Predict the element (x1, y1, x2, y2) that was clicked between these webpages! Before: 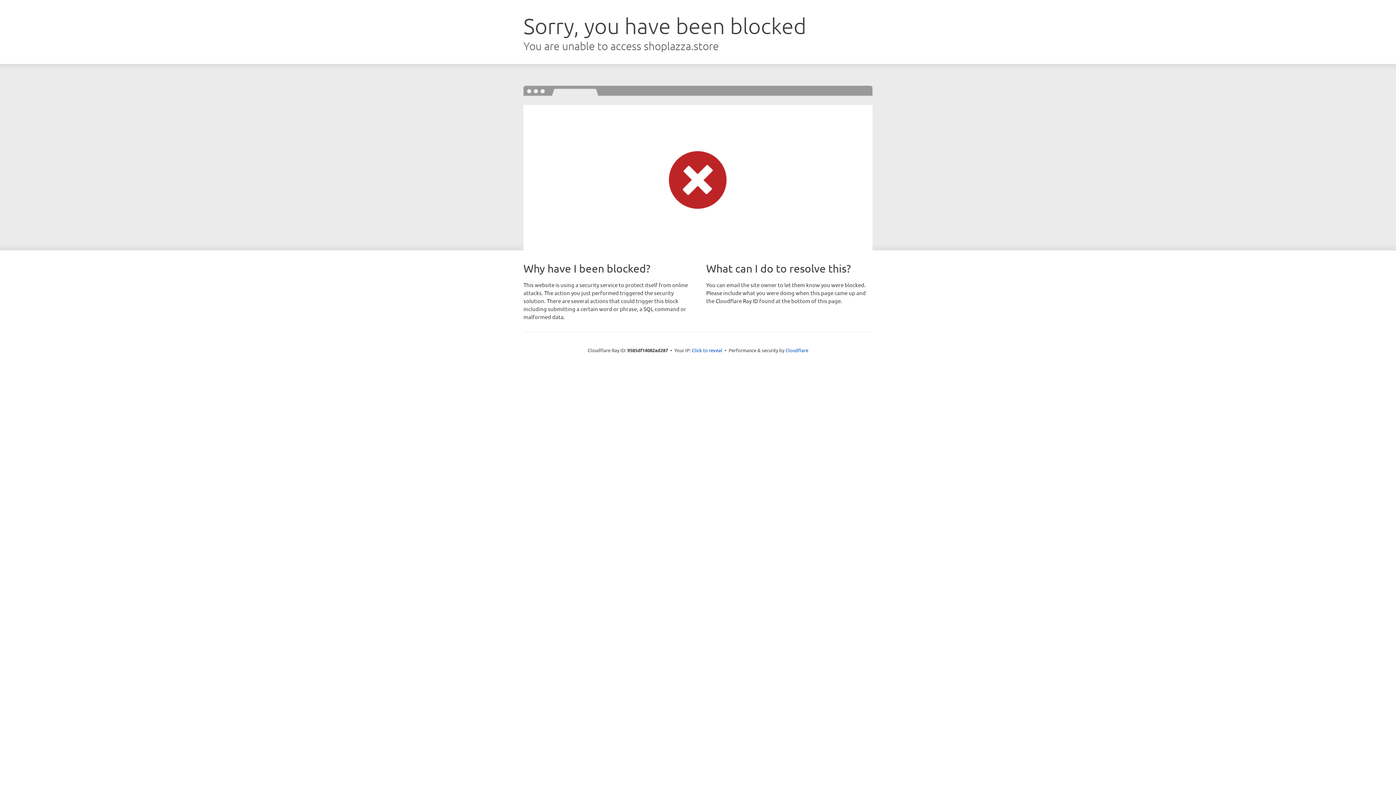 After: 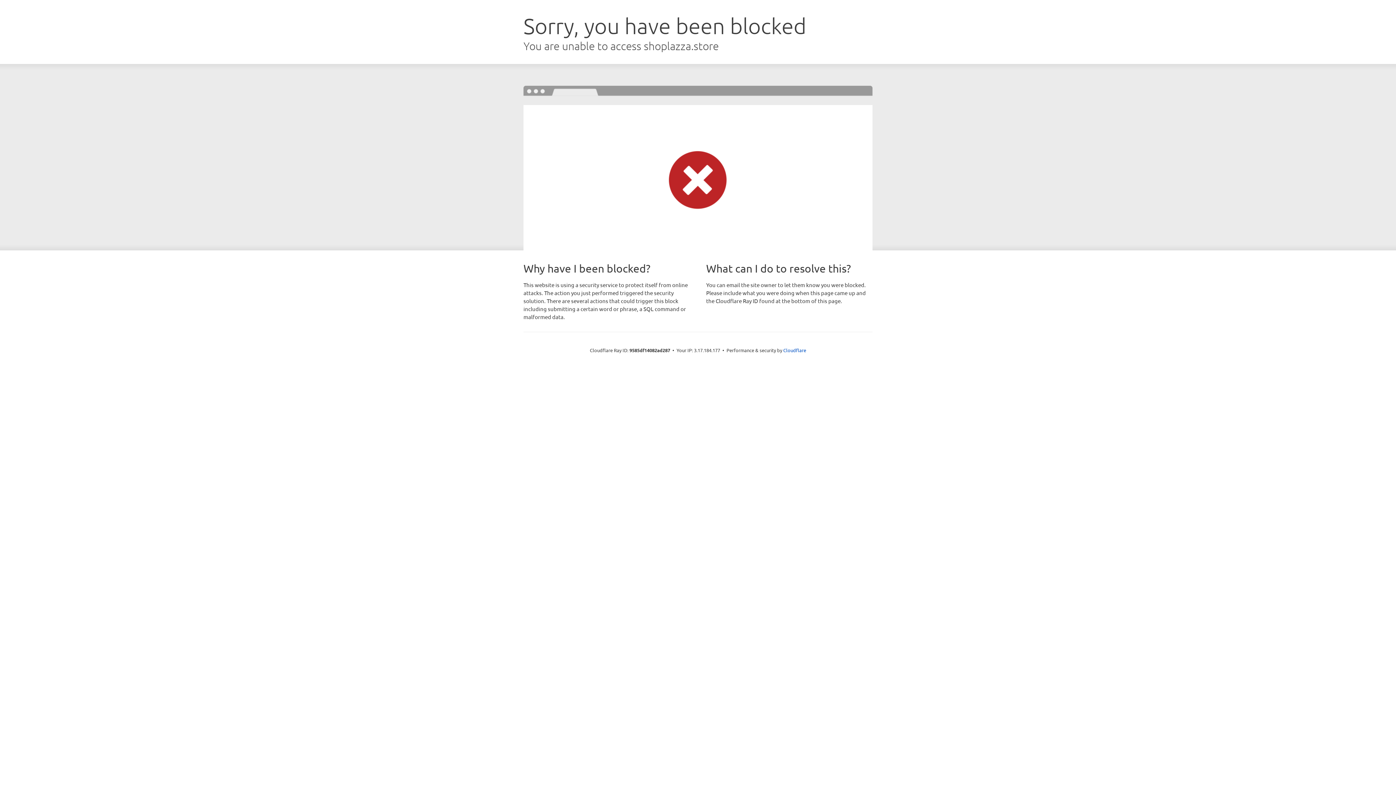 Action: label: Click to reveal bbox: (692, 346, 722, 353)